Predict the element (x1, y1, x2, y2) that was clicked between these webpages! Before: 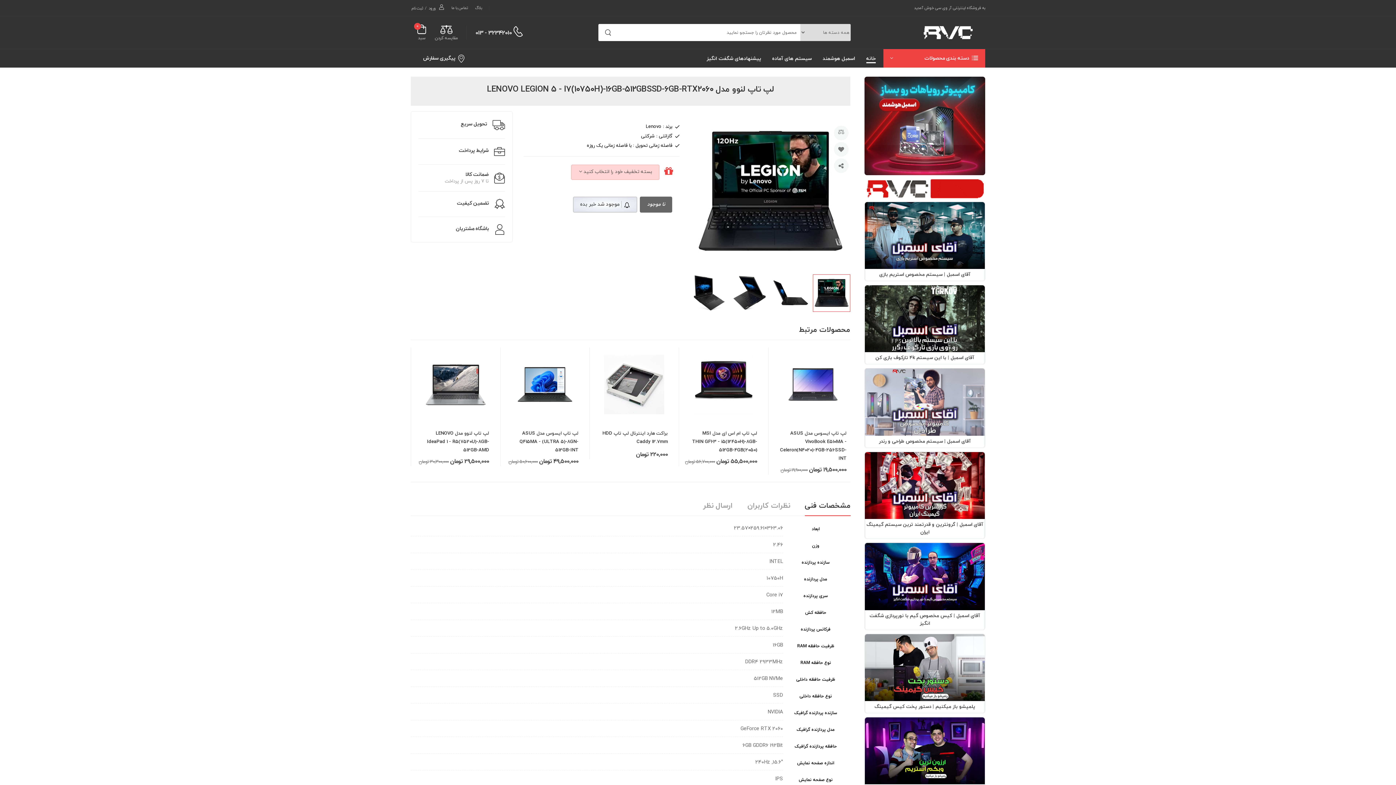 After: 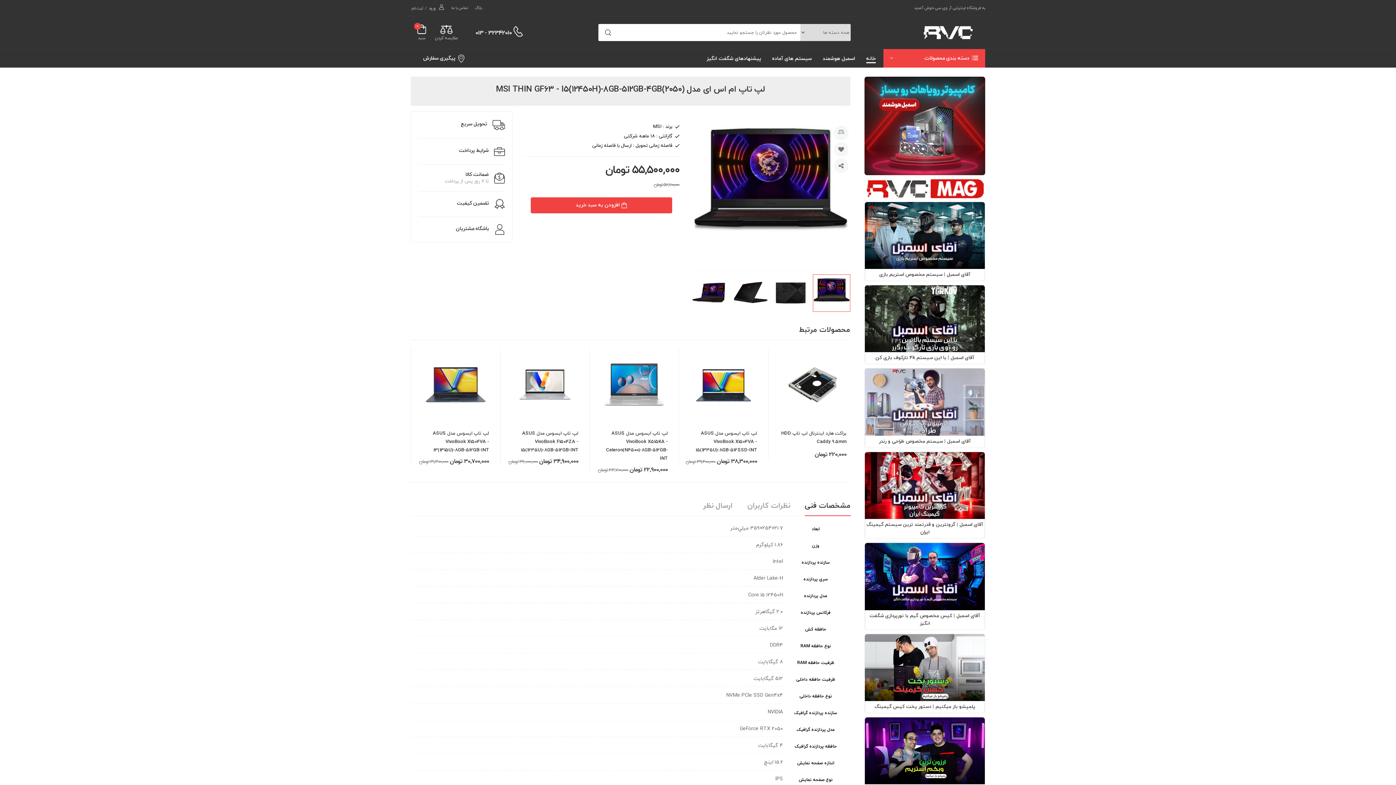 Action: label: لپ تاپ ام اس ای مدل MSI THIN GF63 - i5(12450H)-8GB-512GB-4GB(2050) bbox: (692, 430, 757, 453)